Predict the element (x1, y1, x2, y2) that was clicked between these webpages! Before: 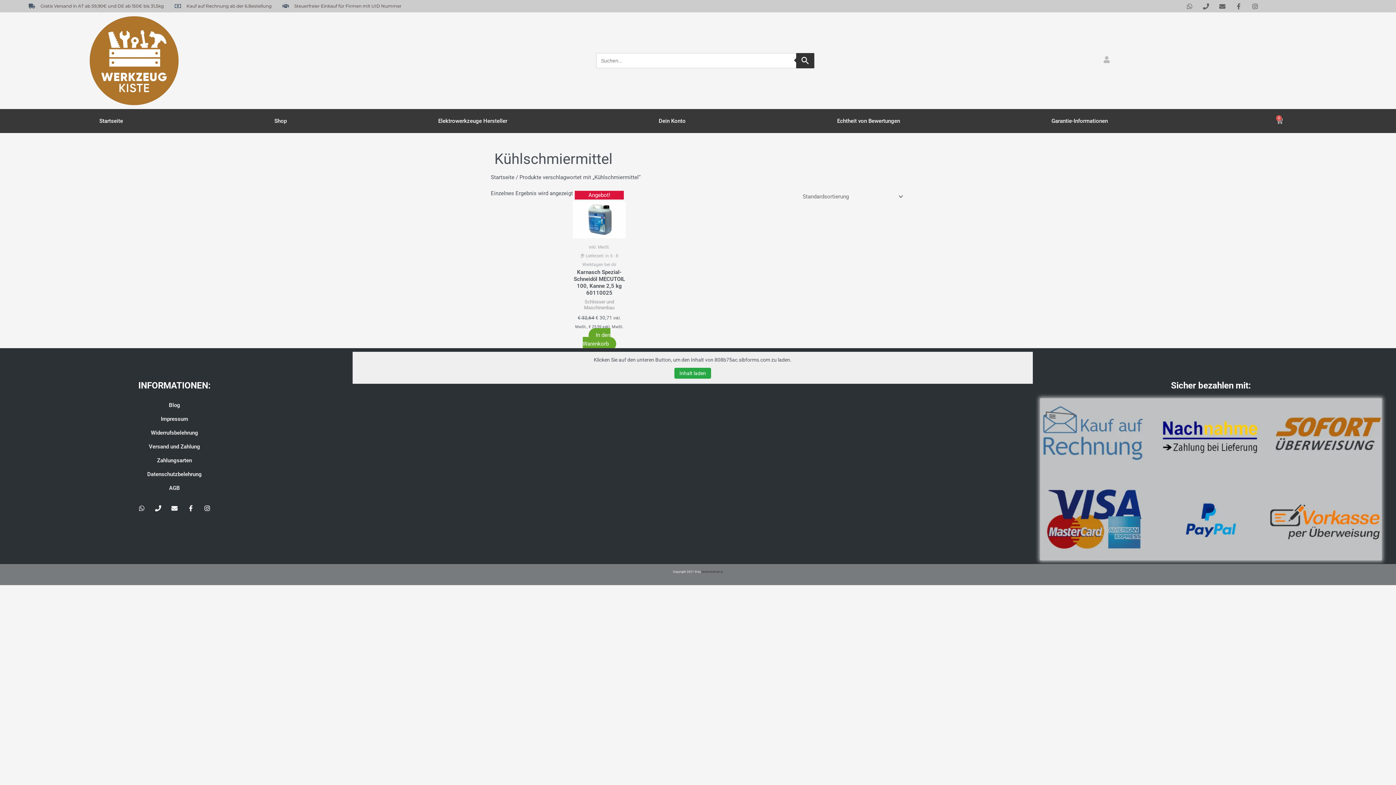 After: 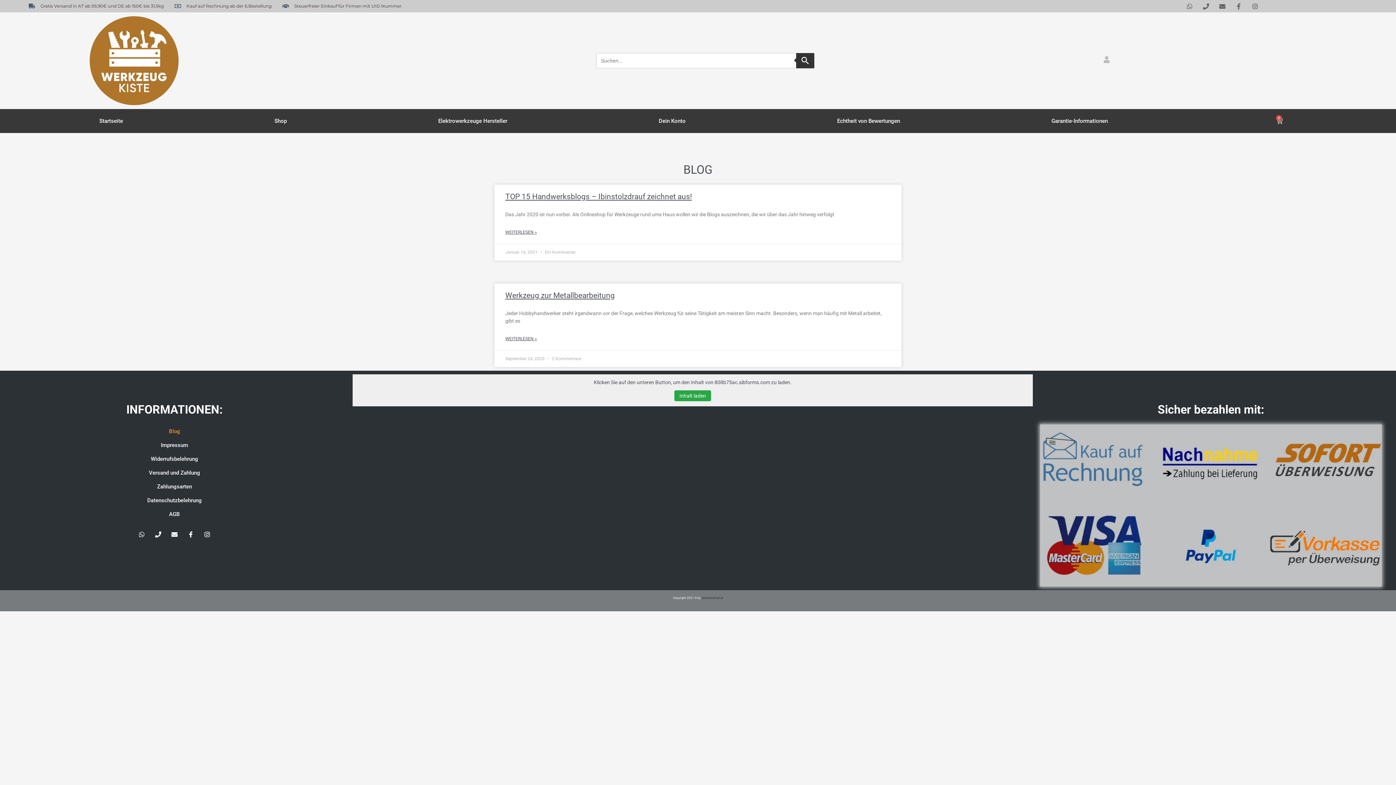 Action: label: Blog bbox: (3, 398, 345, 412)